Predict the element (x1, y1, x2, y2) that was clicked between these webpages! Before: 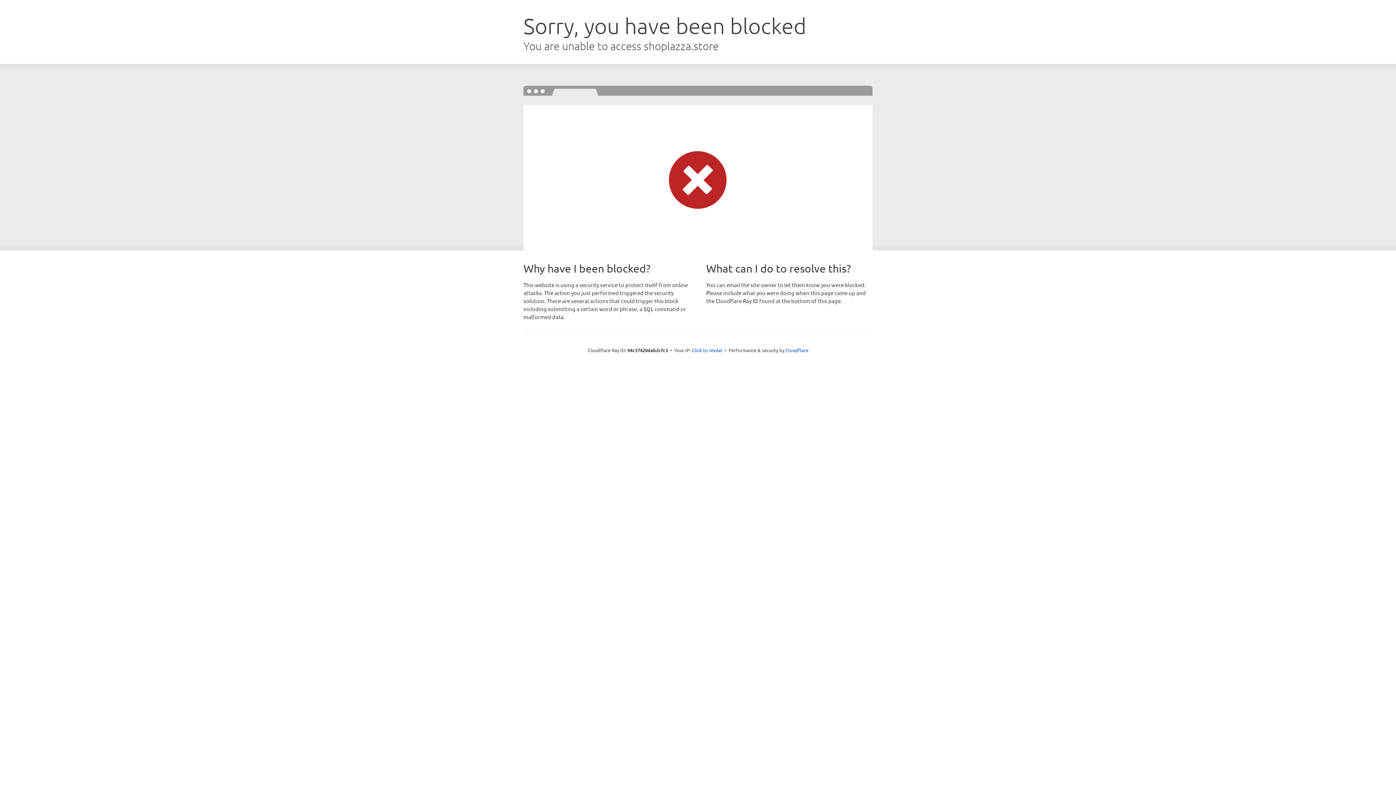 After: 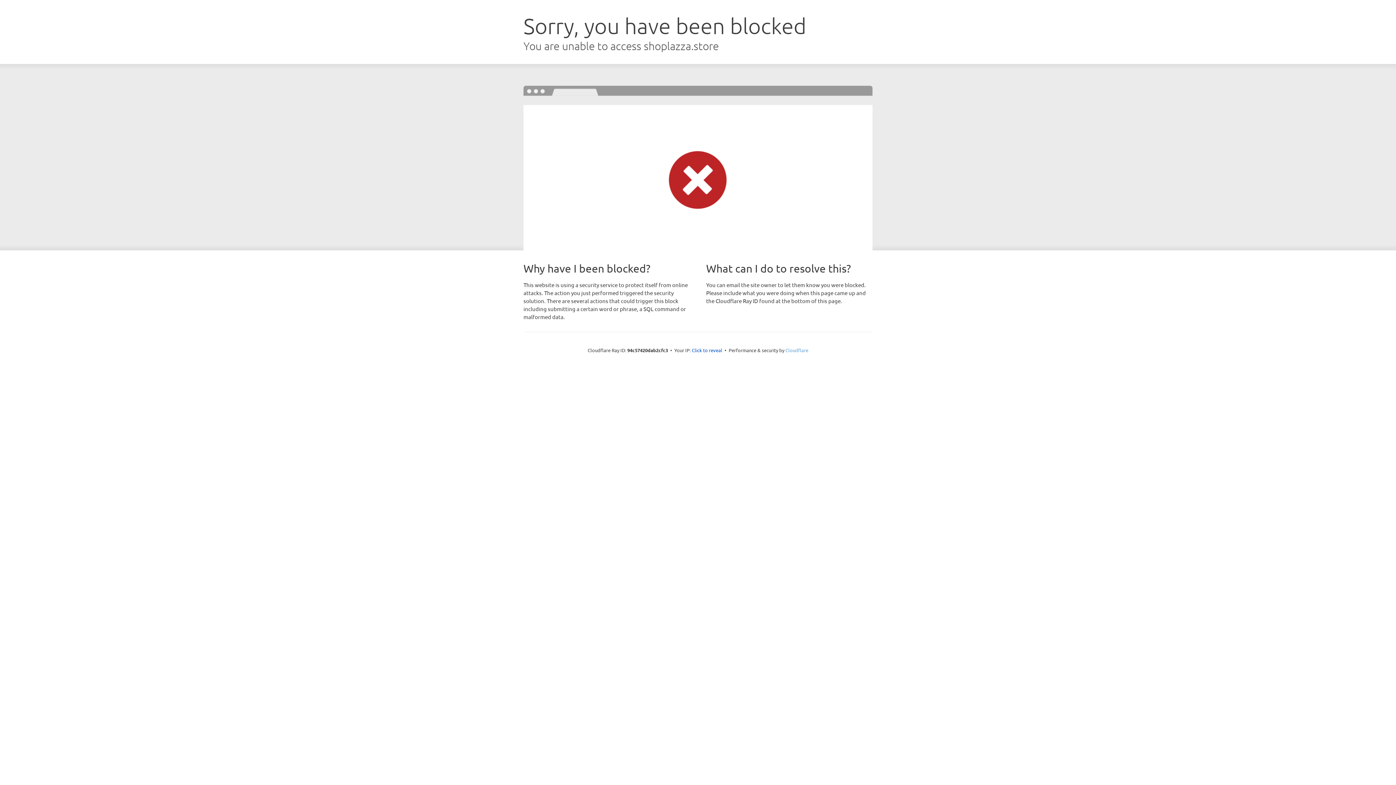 Action: bbox: (785, 347, 808, 353) label: Cloudflare